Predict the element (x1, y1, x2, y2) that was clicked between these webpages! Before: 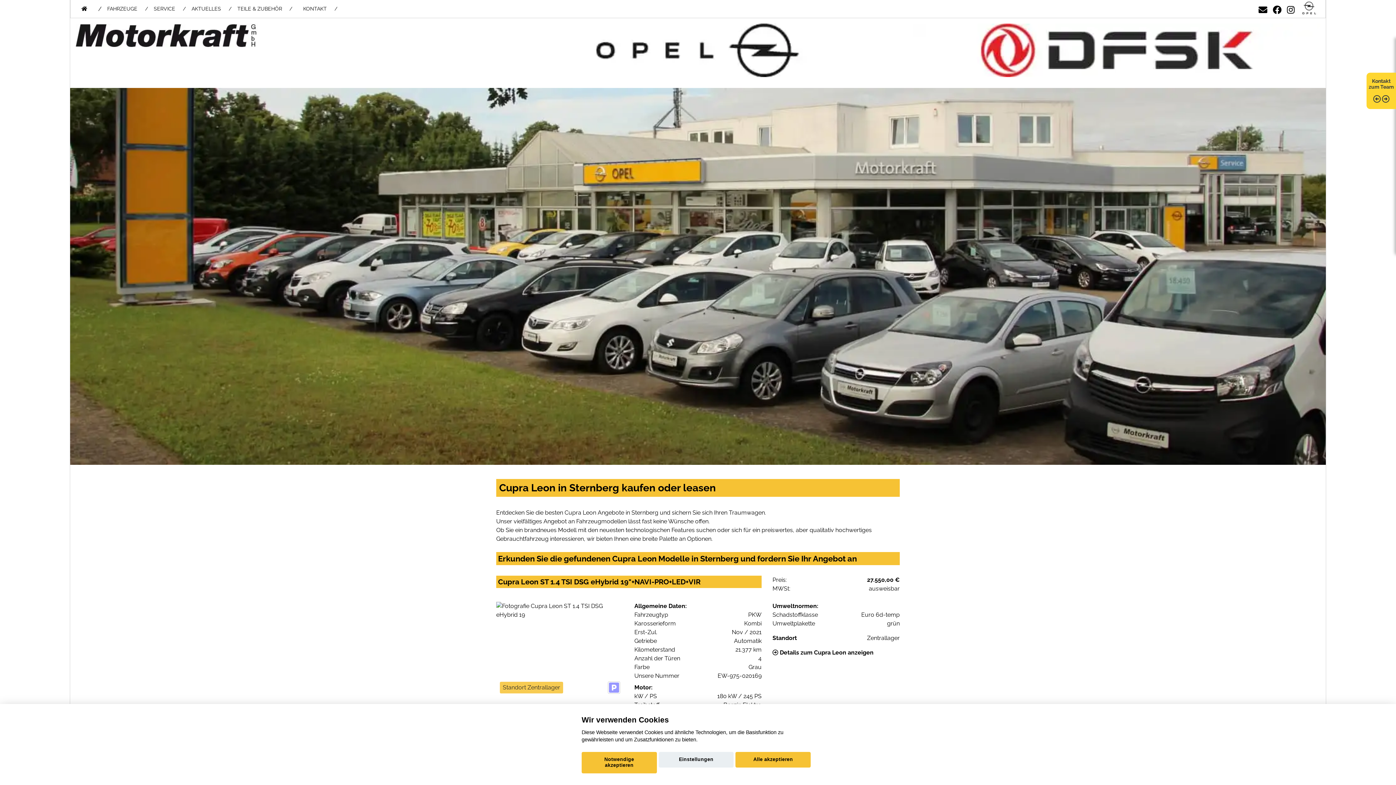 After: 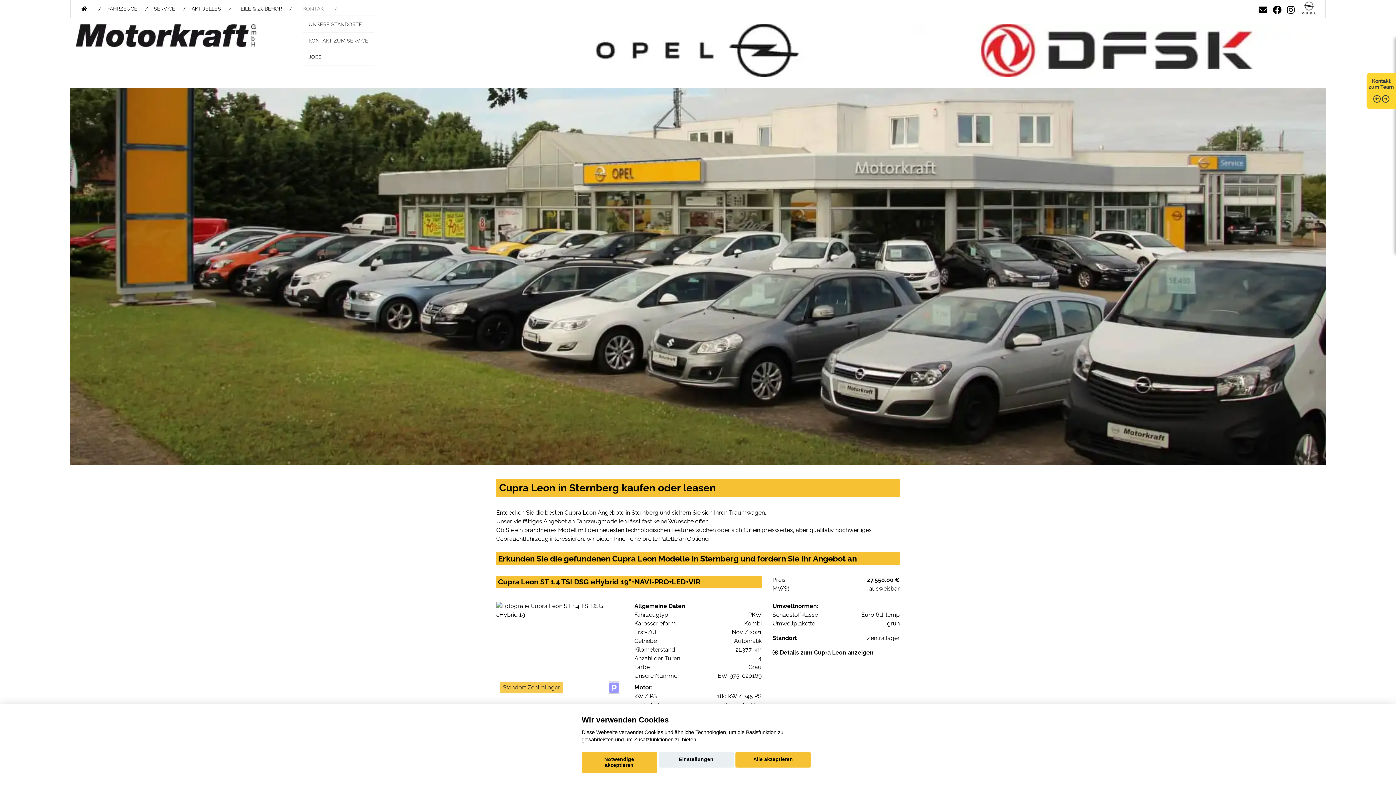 Action: bbox: (297, 0, 337, 16) label: KONTAKT